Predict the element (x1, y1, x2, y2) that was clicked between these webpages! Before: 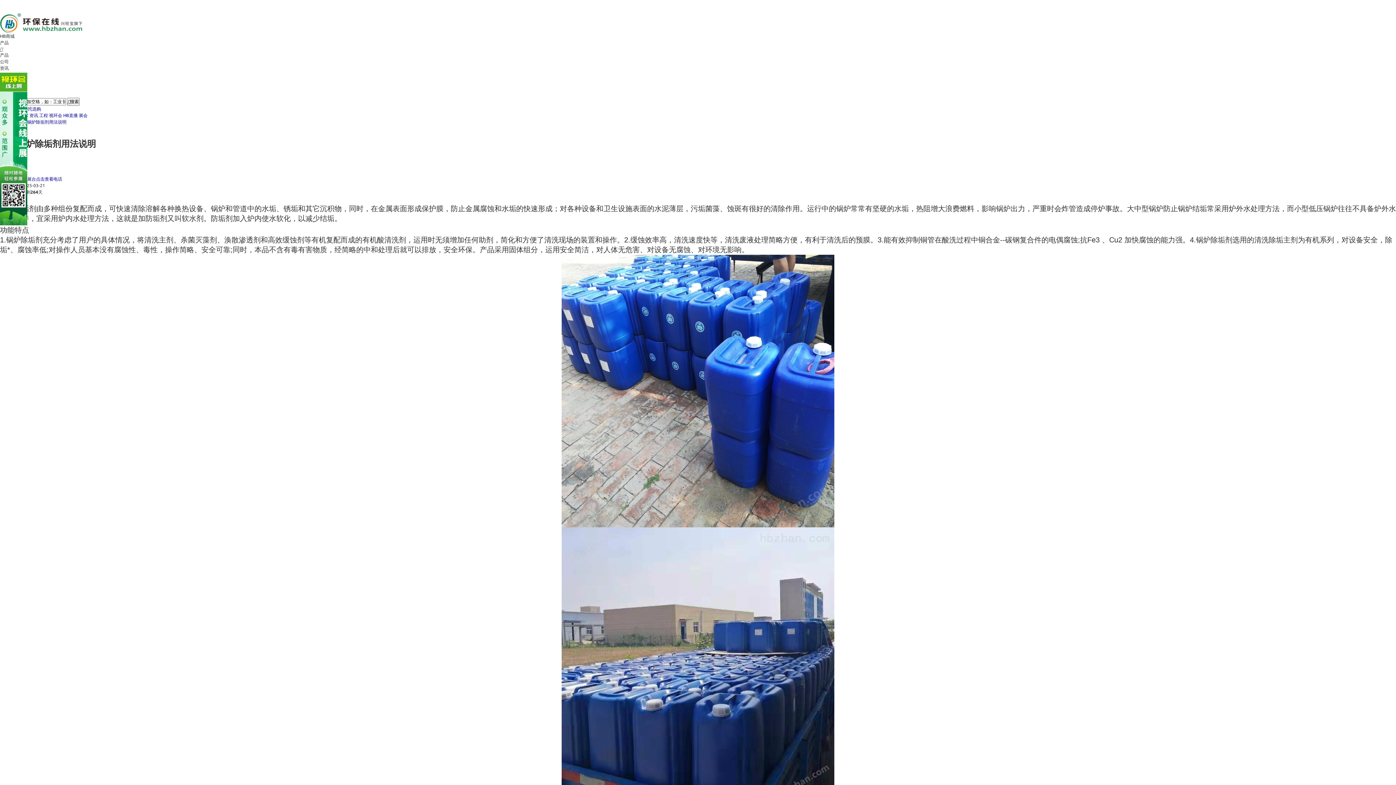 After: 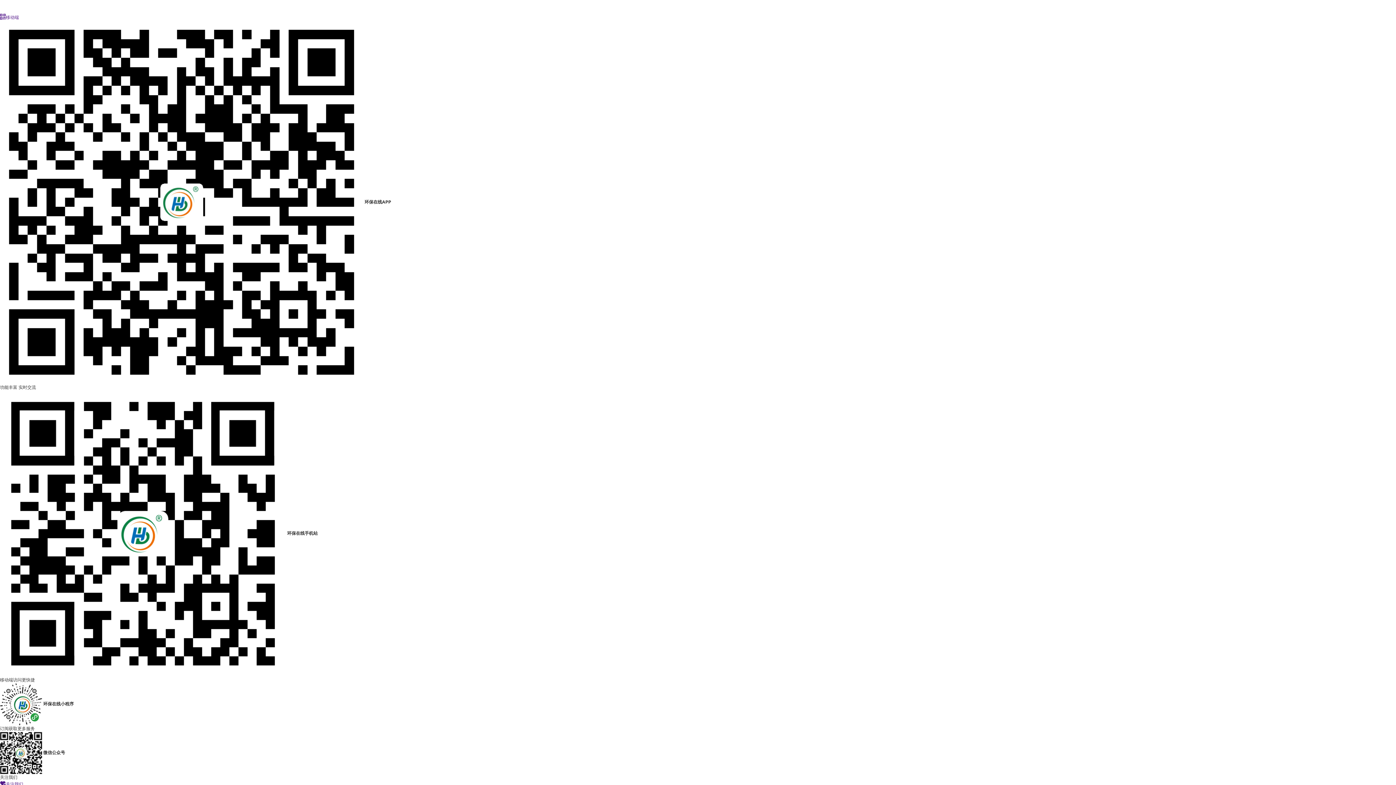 Action: label: 视环会 bbox: (49, 112, 62, 118)